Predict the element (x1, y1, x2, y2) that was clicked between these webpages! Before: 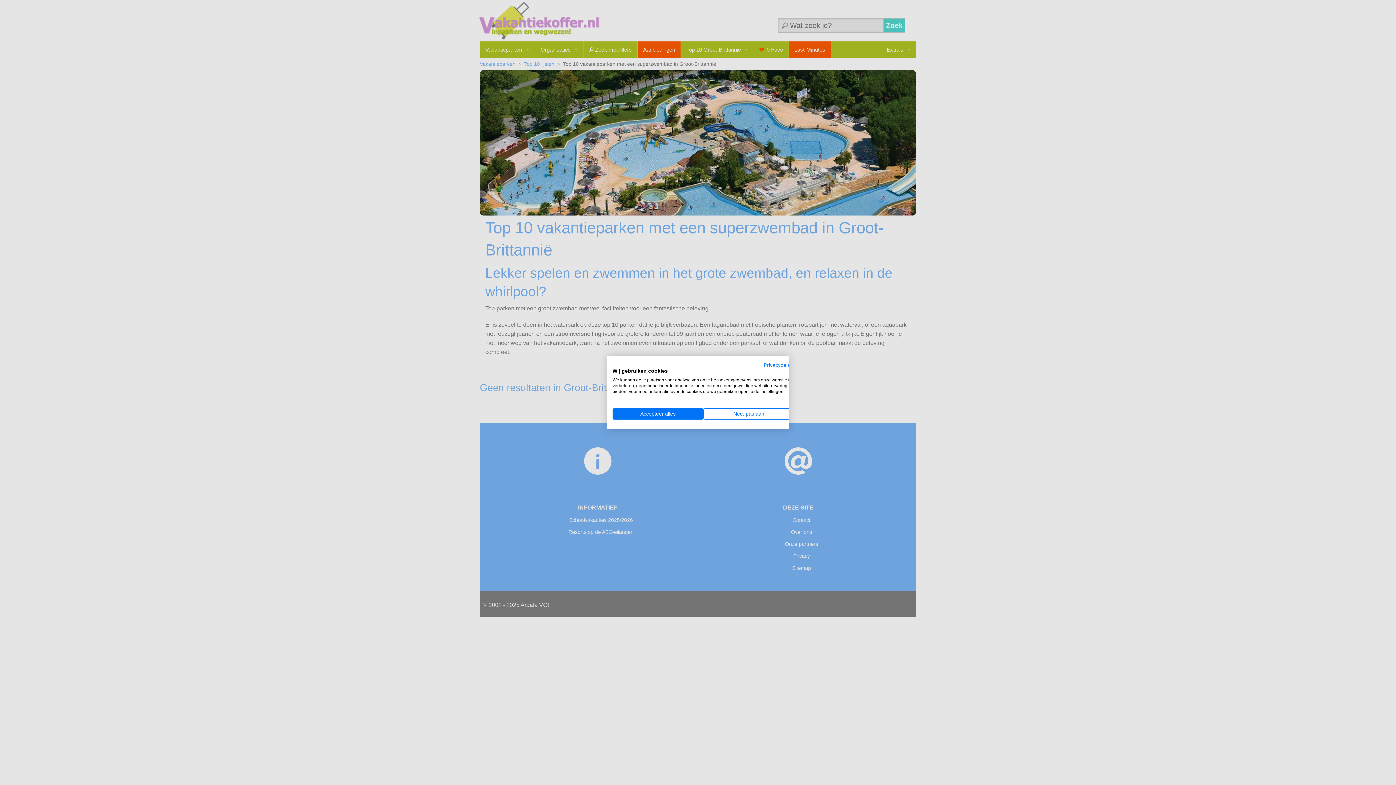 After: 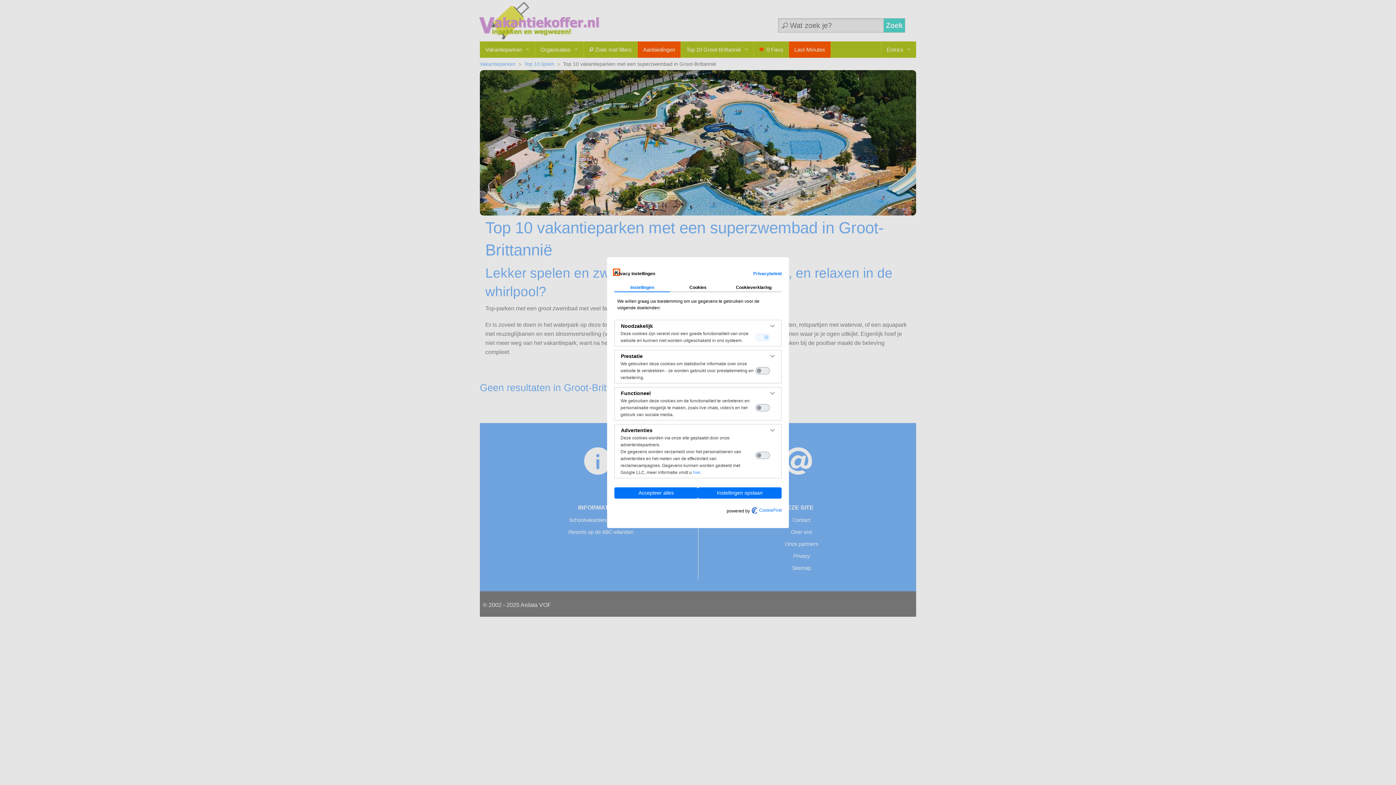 Action: label: Pas cookie voorkeuren aan bbox: (703, 408, 794, 419)